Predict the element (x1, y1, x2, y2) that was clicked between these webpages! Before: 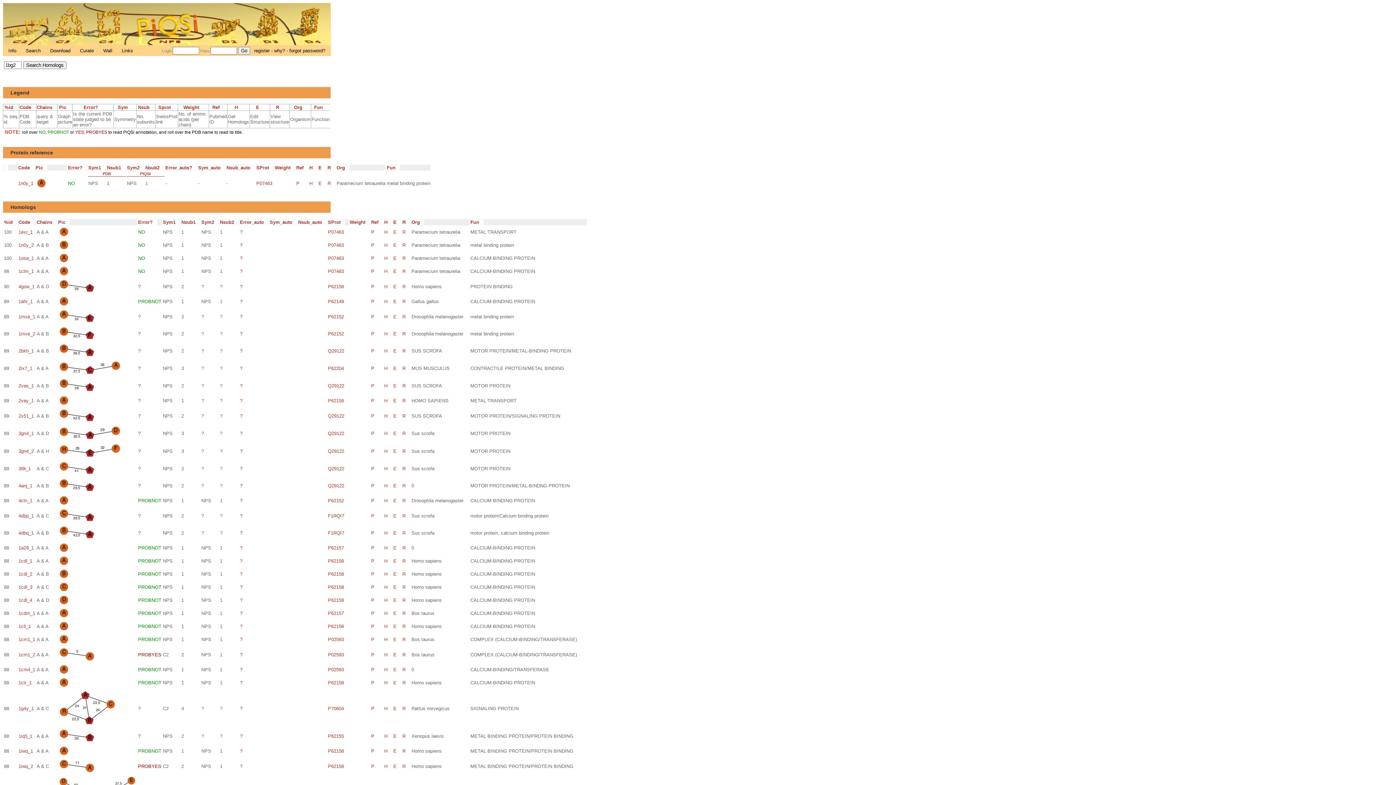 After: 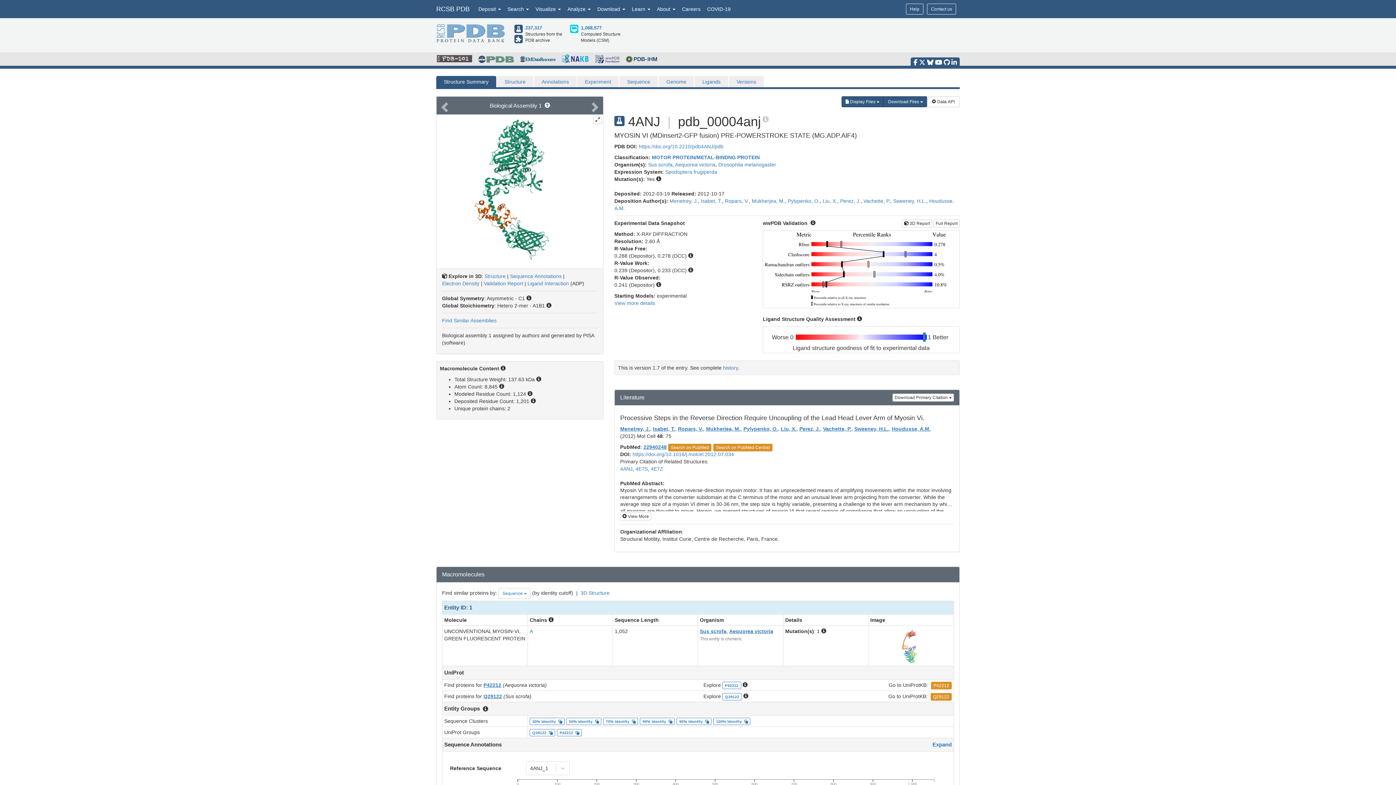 Action: bbox: (18, 483, 32, 488) label: 4anj_1